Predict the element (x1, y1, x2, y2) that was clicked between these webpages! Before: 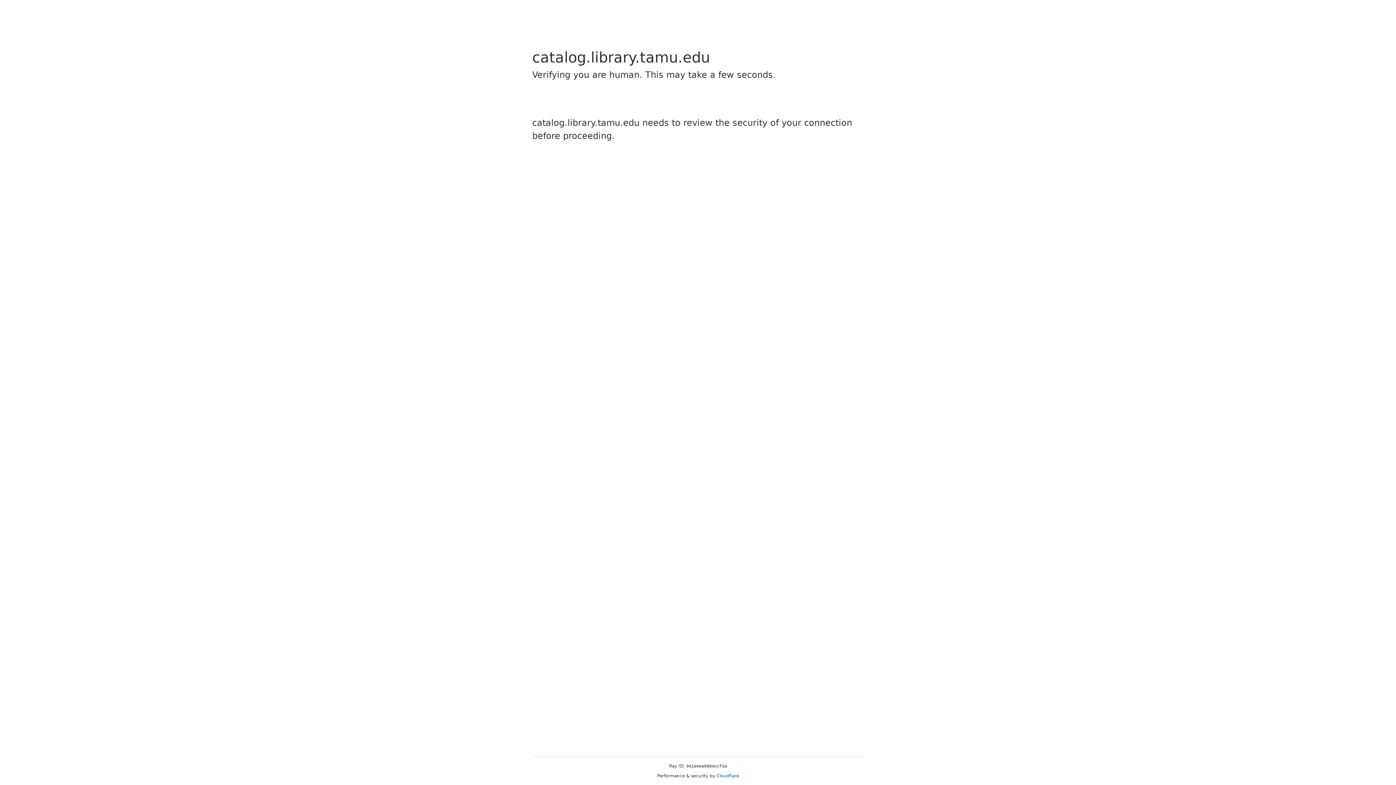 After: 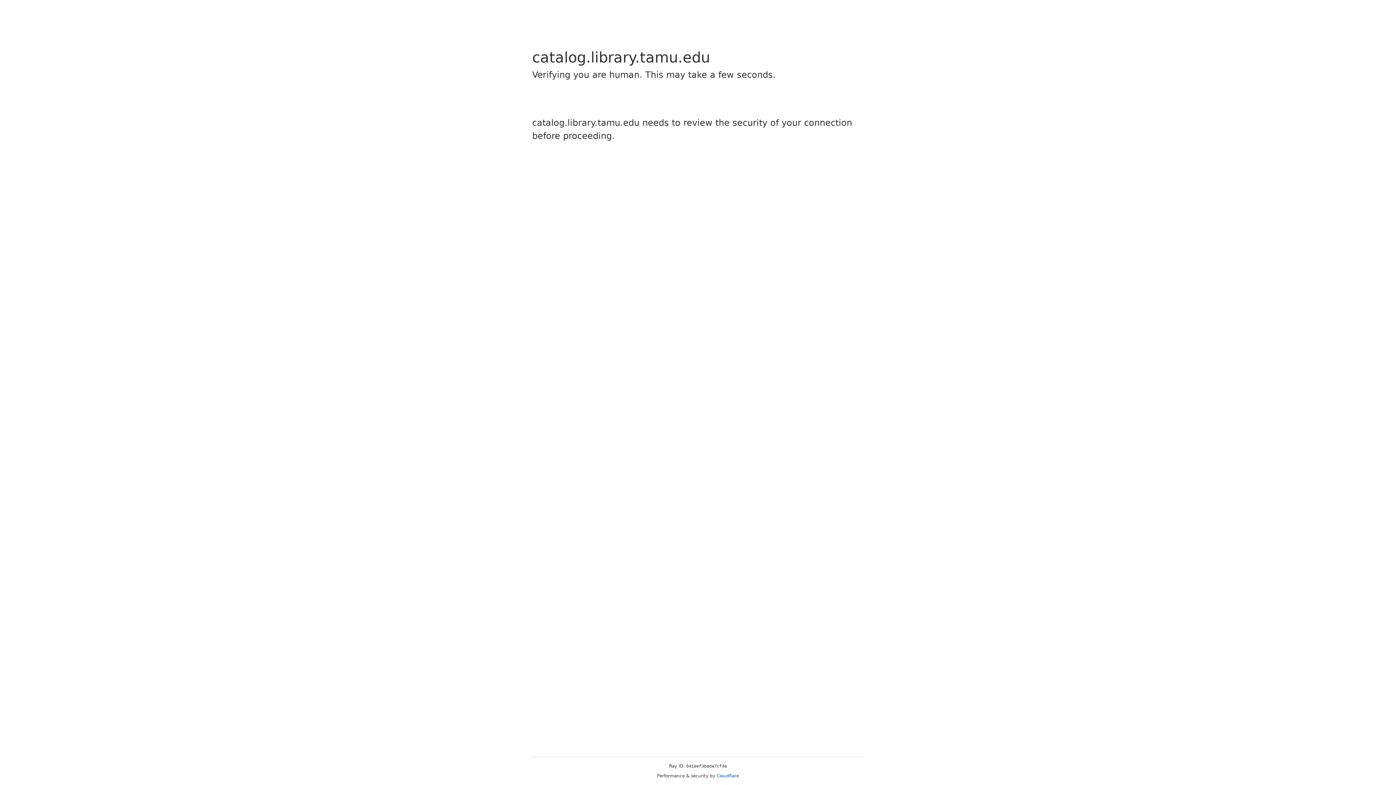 Action: bbox: (716, 773, 739, 778) label: Cloudflare